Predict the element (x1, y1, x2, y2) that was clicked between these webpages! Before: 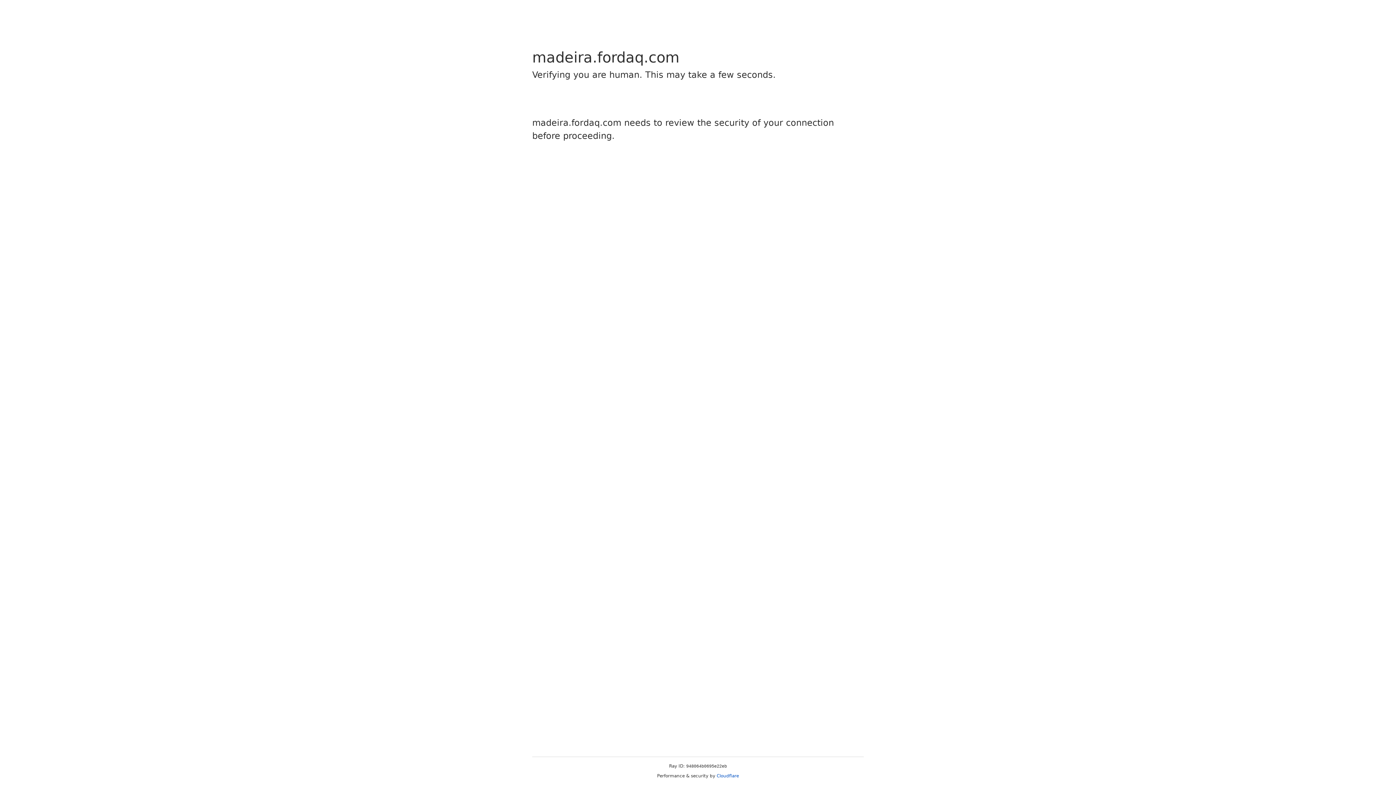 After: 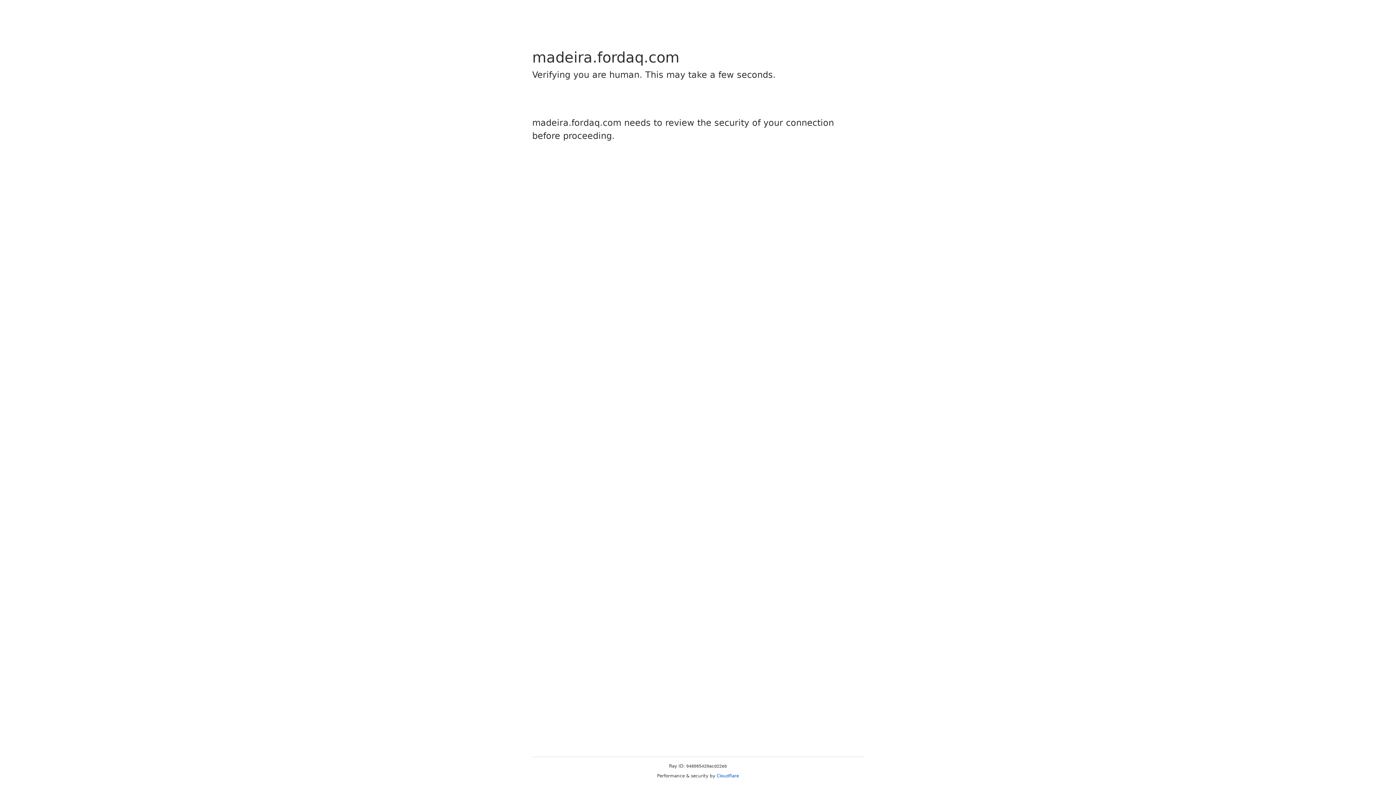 Action: label: Cloudflare bbox: (716, 773, 739, 778)